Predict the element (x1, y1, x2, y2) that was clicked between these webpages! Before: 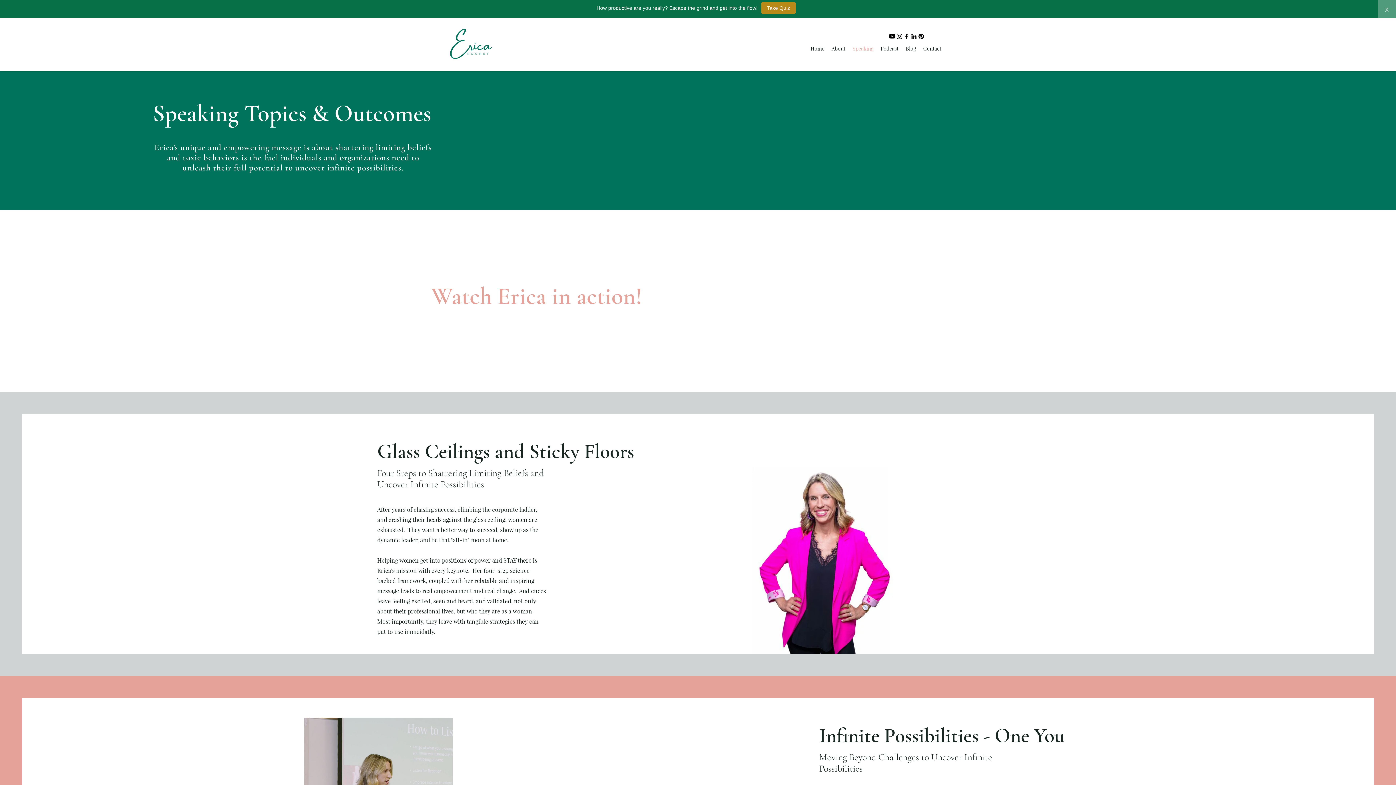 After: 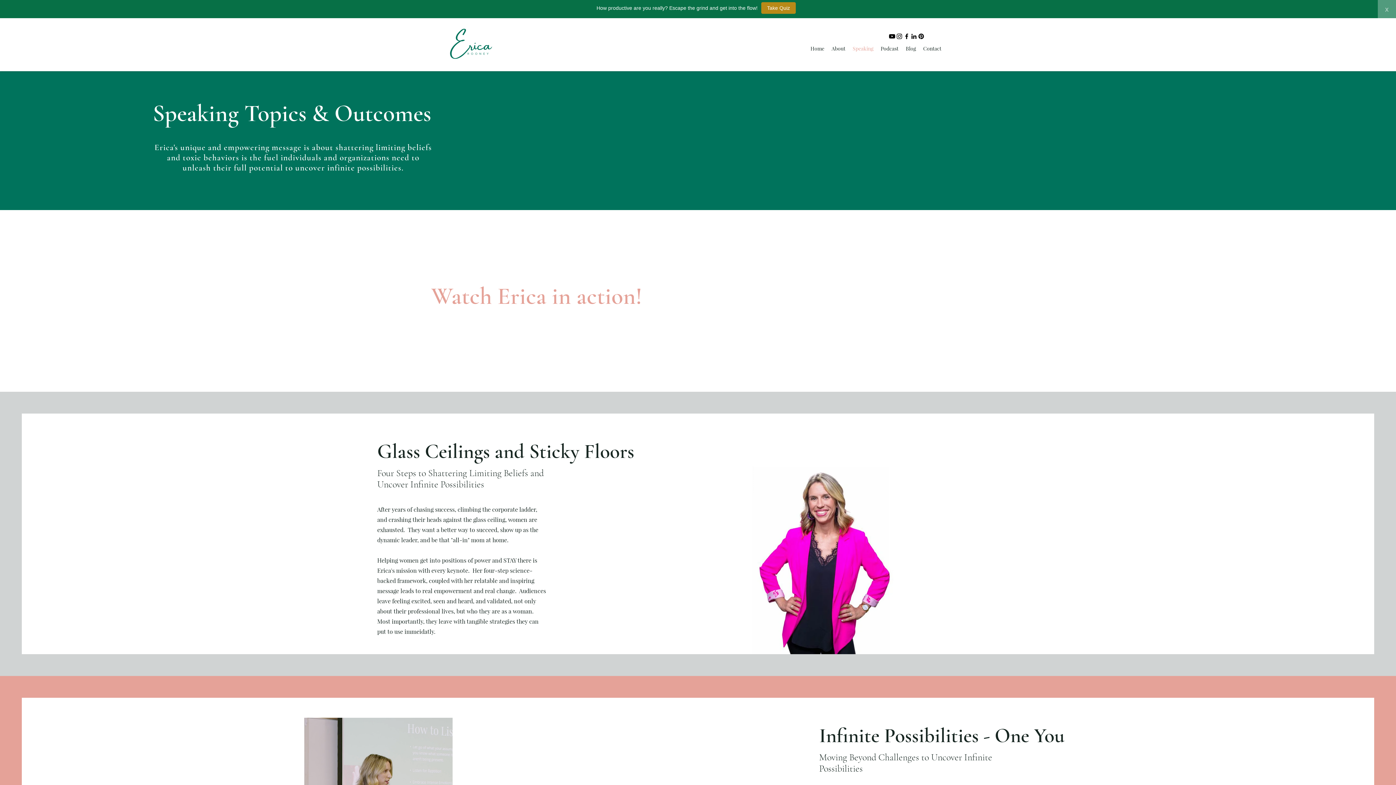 Action: label: Instagram bbox: (896, 32, 903, 40)